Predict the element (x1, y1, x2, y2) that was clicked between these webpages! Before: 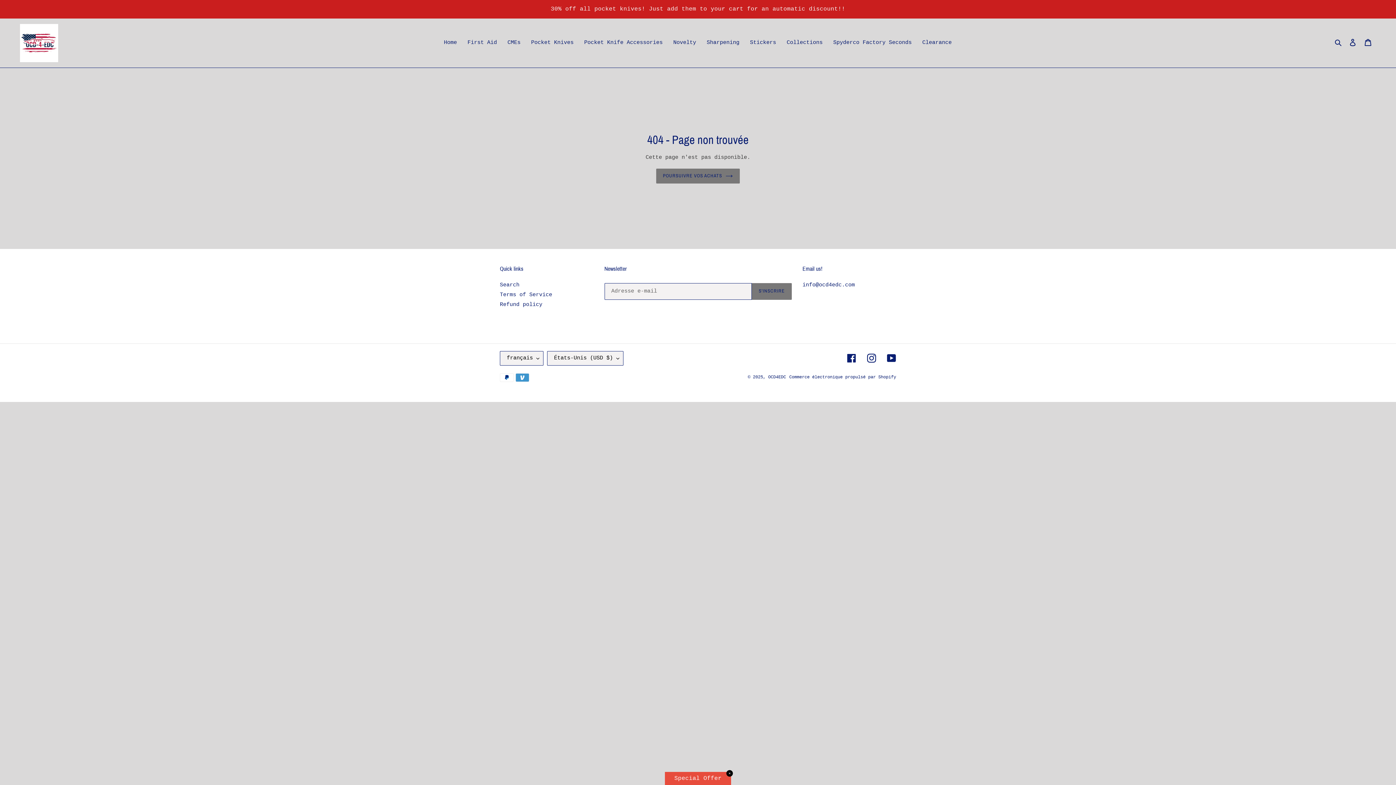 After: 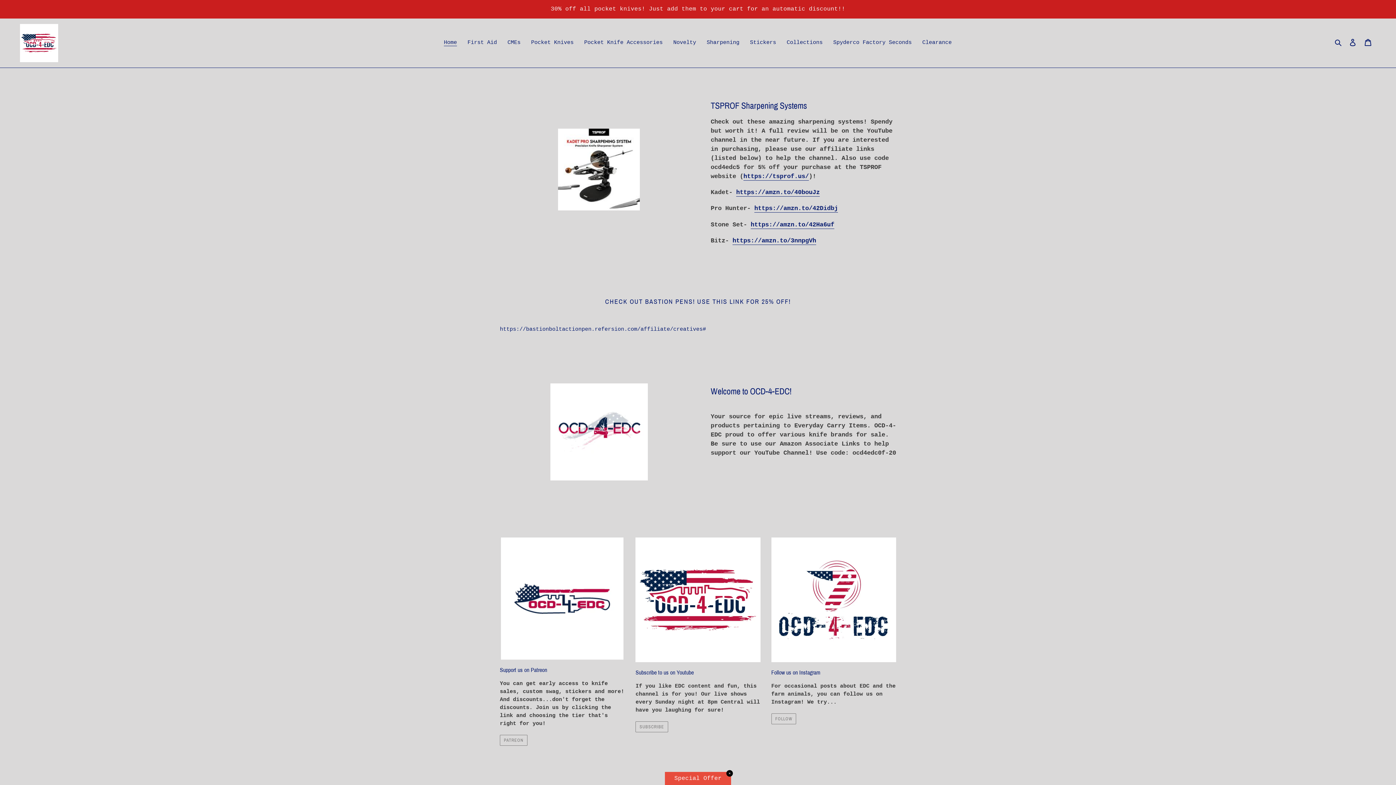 Action: bbox: (656, 168, 740, 183) label: POURSUIVRE VOS ACHATS